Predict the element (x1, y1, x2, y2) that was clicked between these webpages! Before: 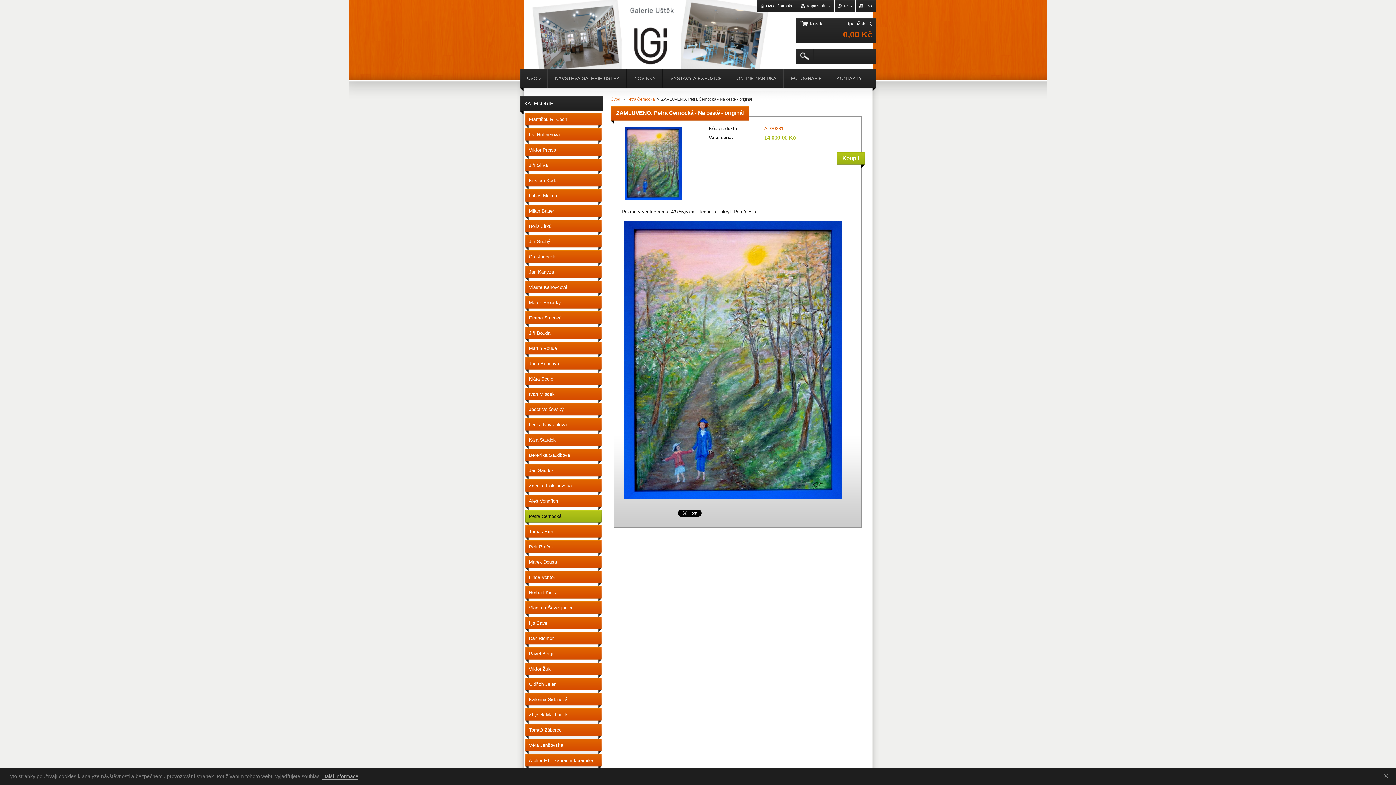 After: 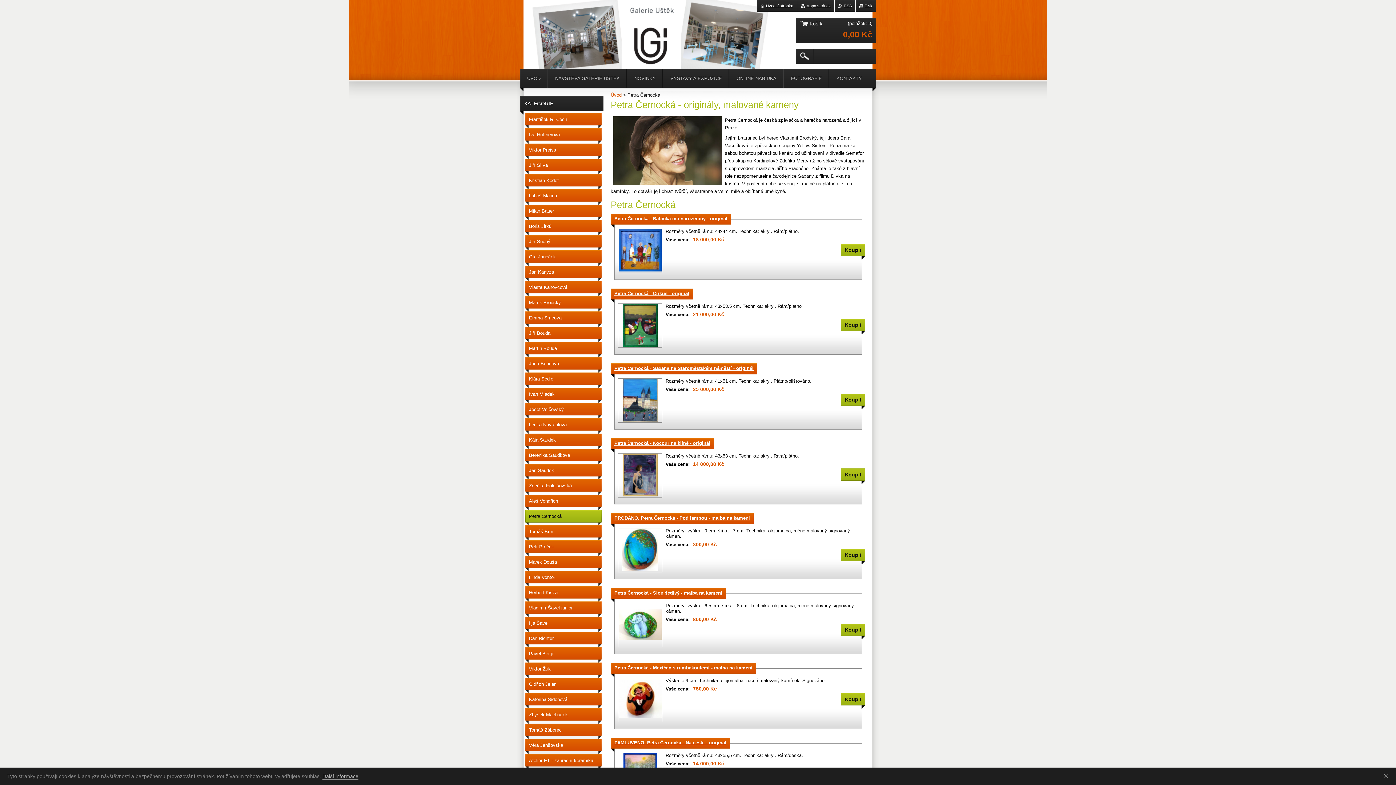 Action: label: Petra Černocká  bbox: (626, 97, 656, 101)